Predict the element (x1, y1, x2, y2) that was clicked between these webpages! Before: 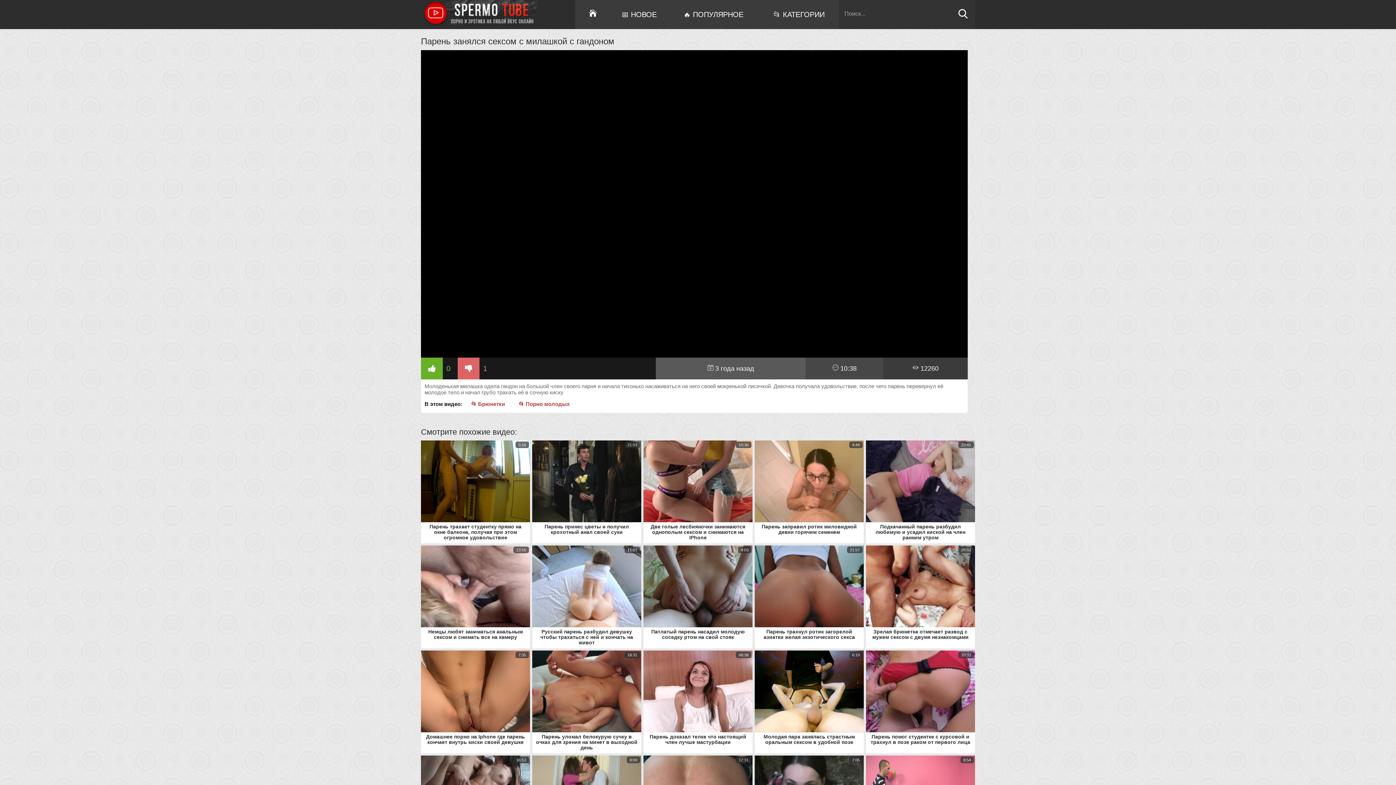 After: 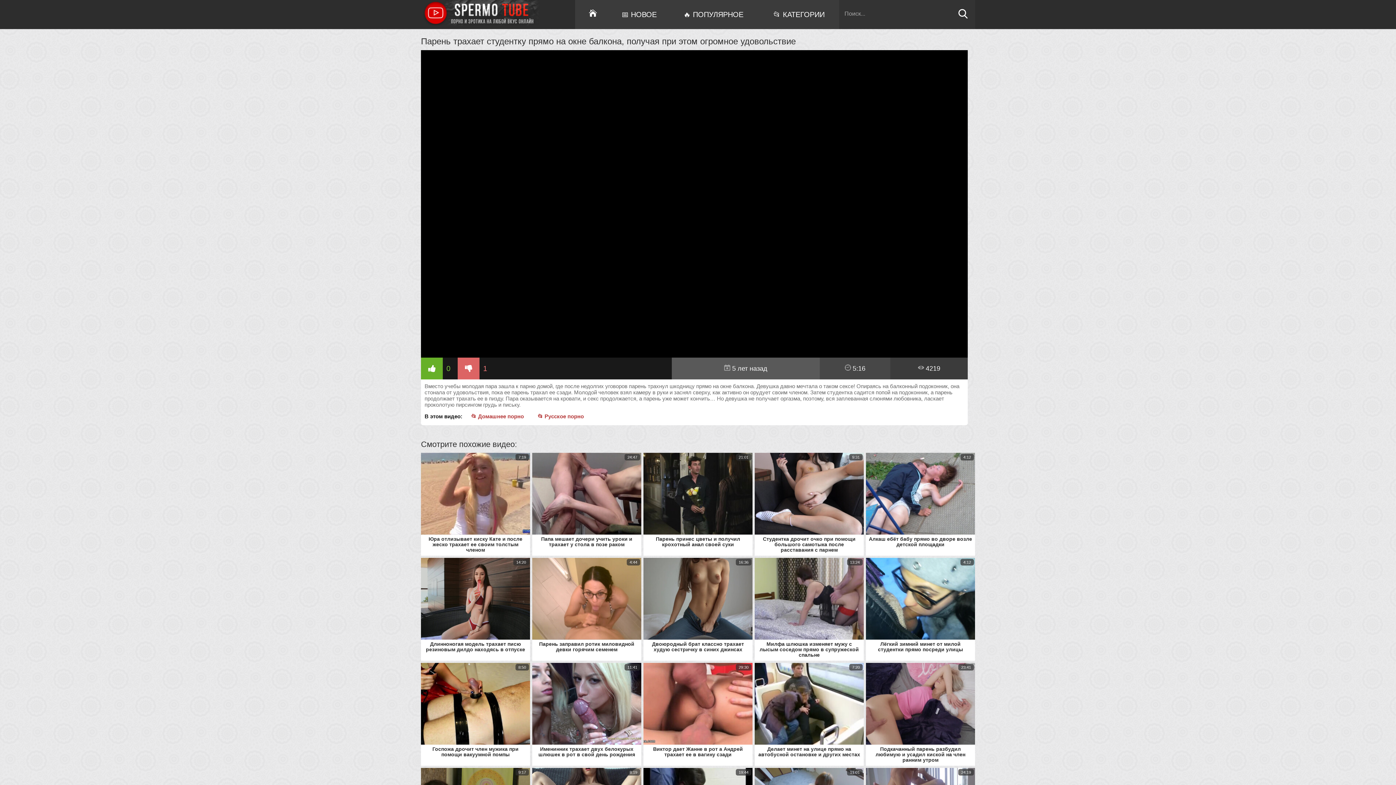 Action: label: Парень трахает студентку прямо на окне балкона, получая при этом огромное удовольствие bbox: (421, 440, 530, 540)